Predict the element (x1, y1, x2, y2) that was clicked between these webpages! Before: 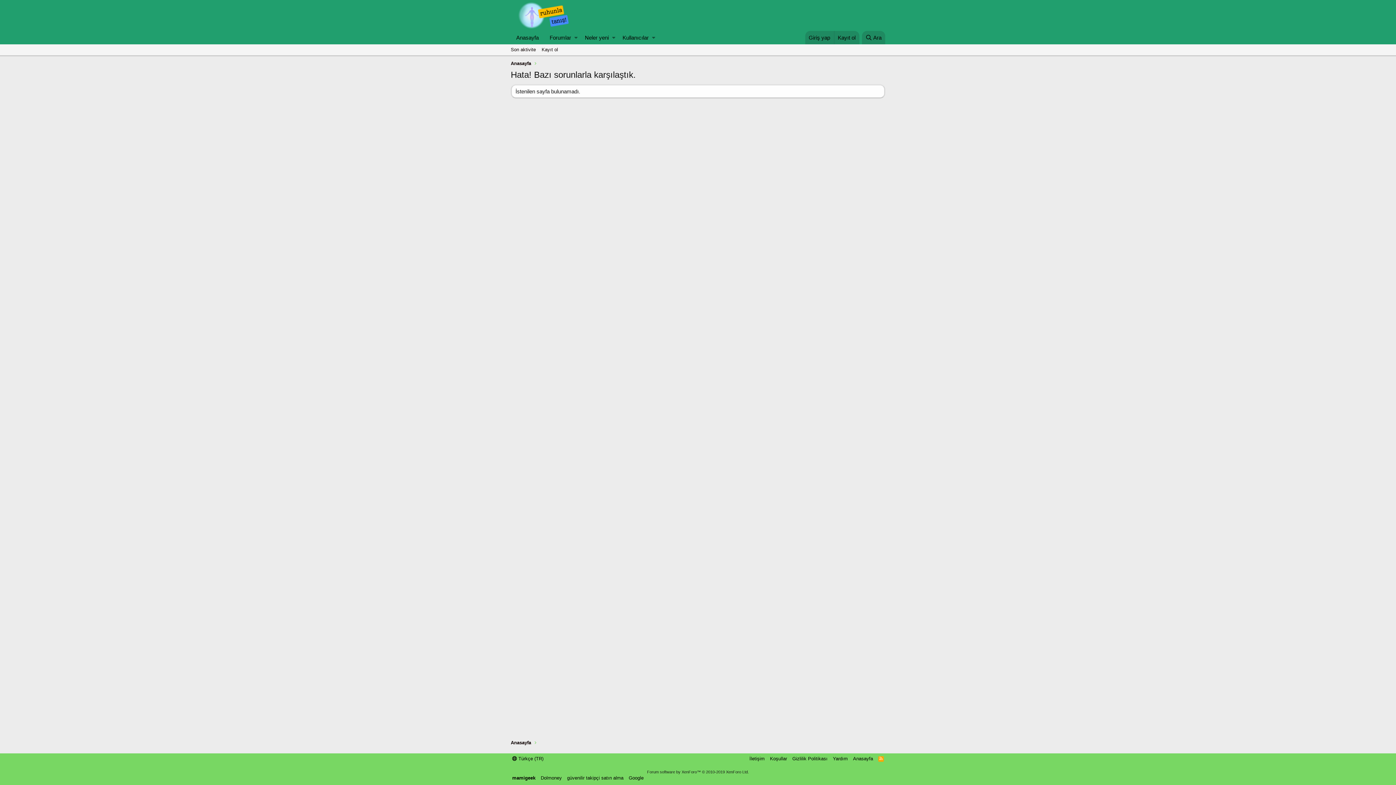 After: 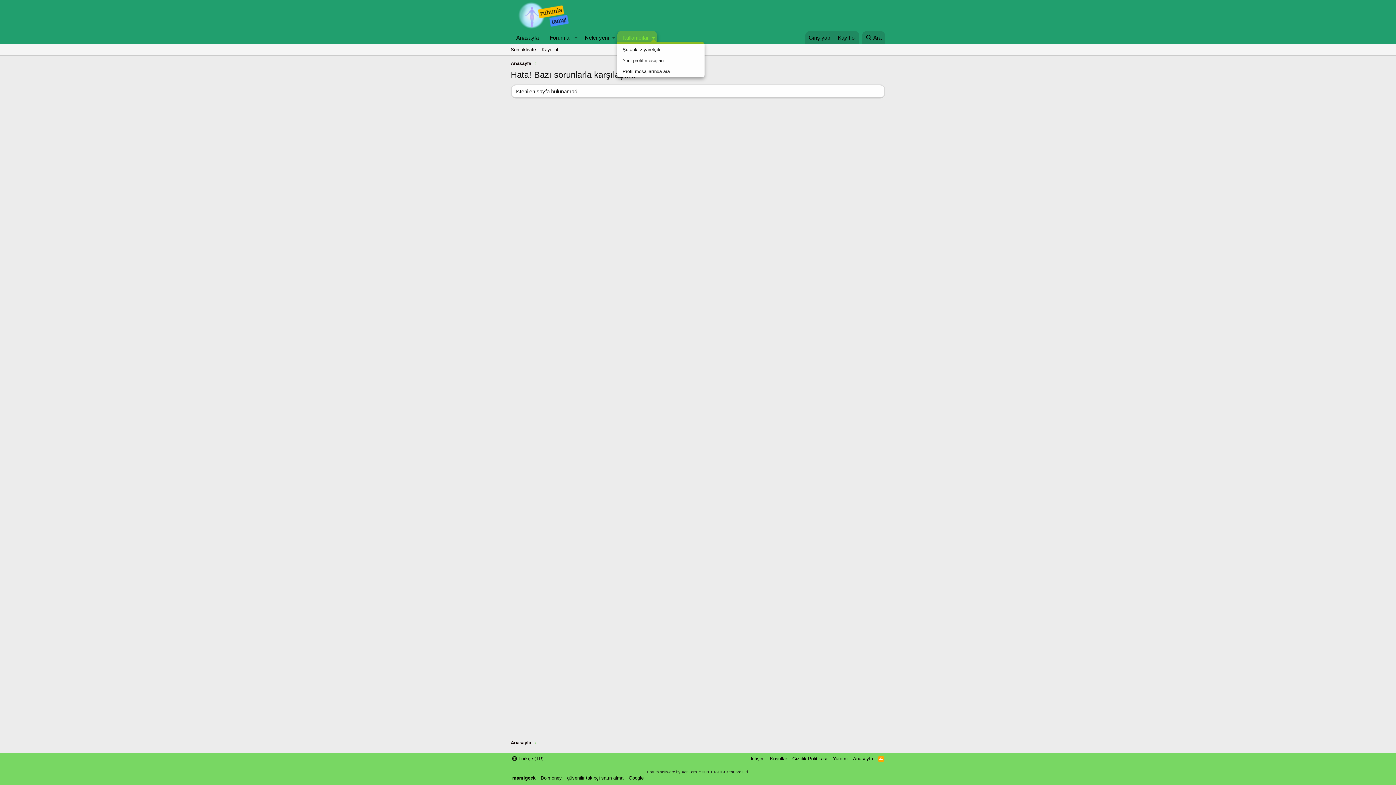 Action: label: Toggle expanded bbox: (650, 30, 657, 44)